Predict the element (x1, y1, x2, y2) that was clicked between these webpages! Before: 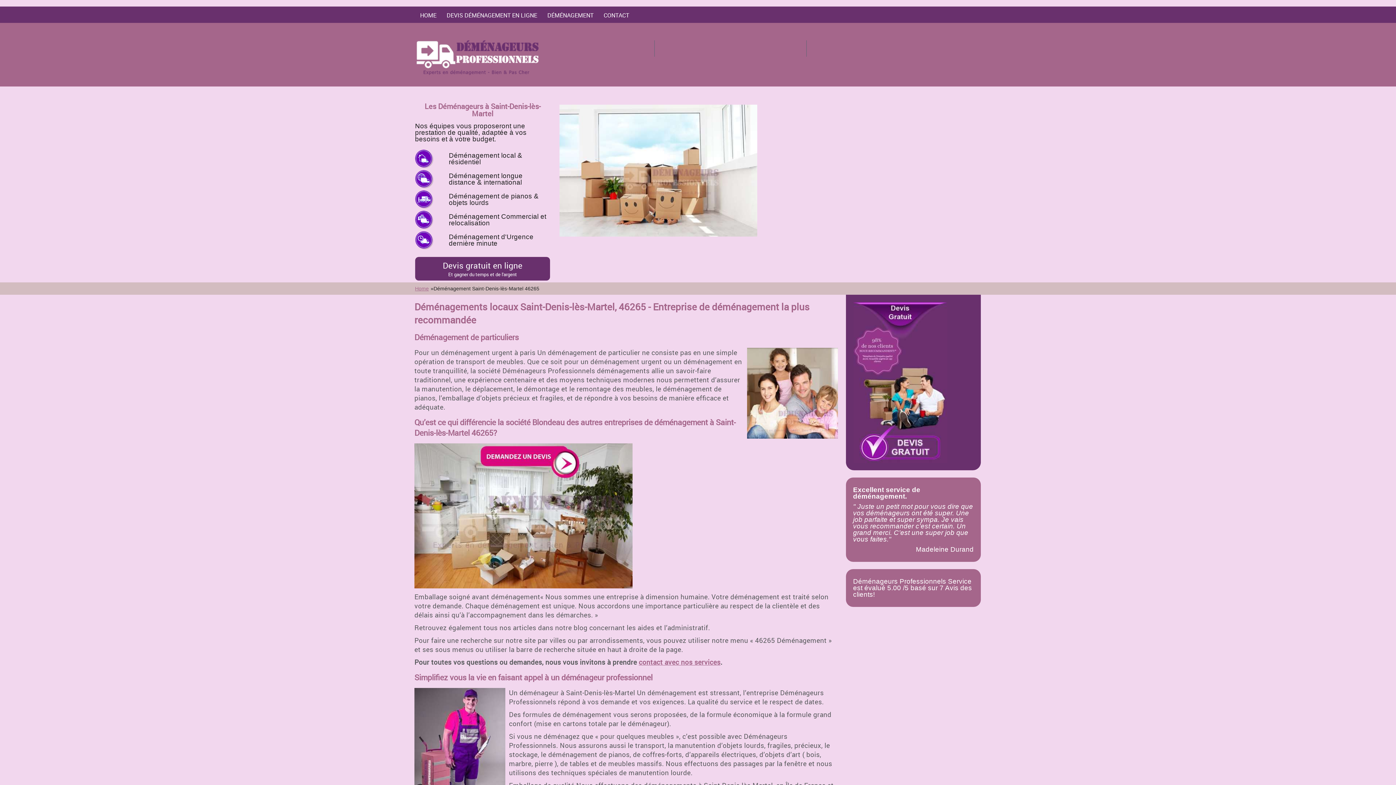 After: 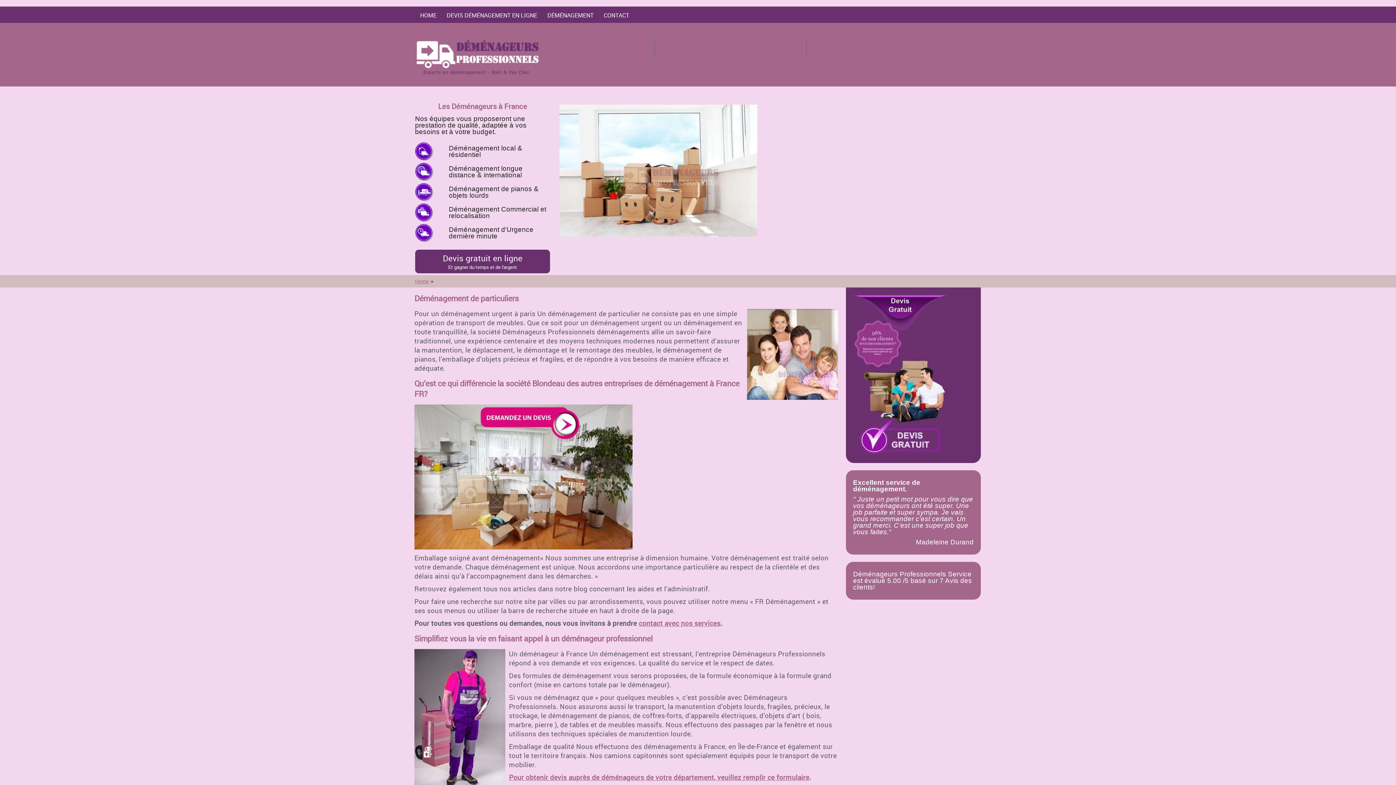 Action: label: HOME bbox: (415, 6, 441, 22)